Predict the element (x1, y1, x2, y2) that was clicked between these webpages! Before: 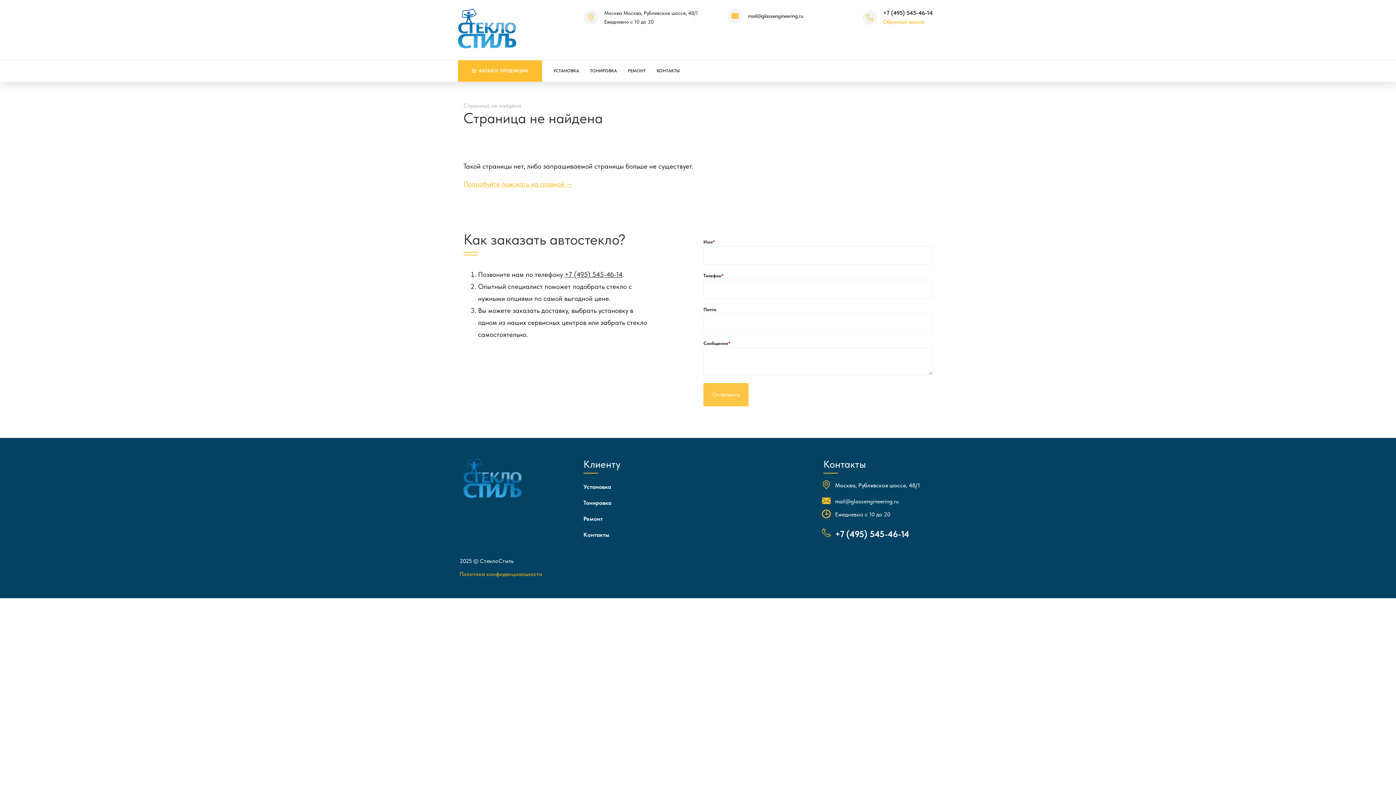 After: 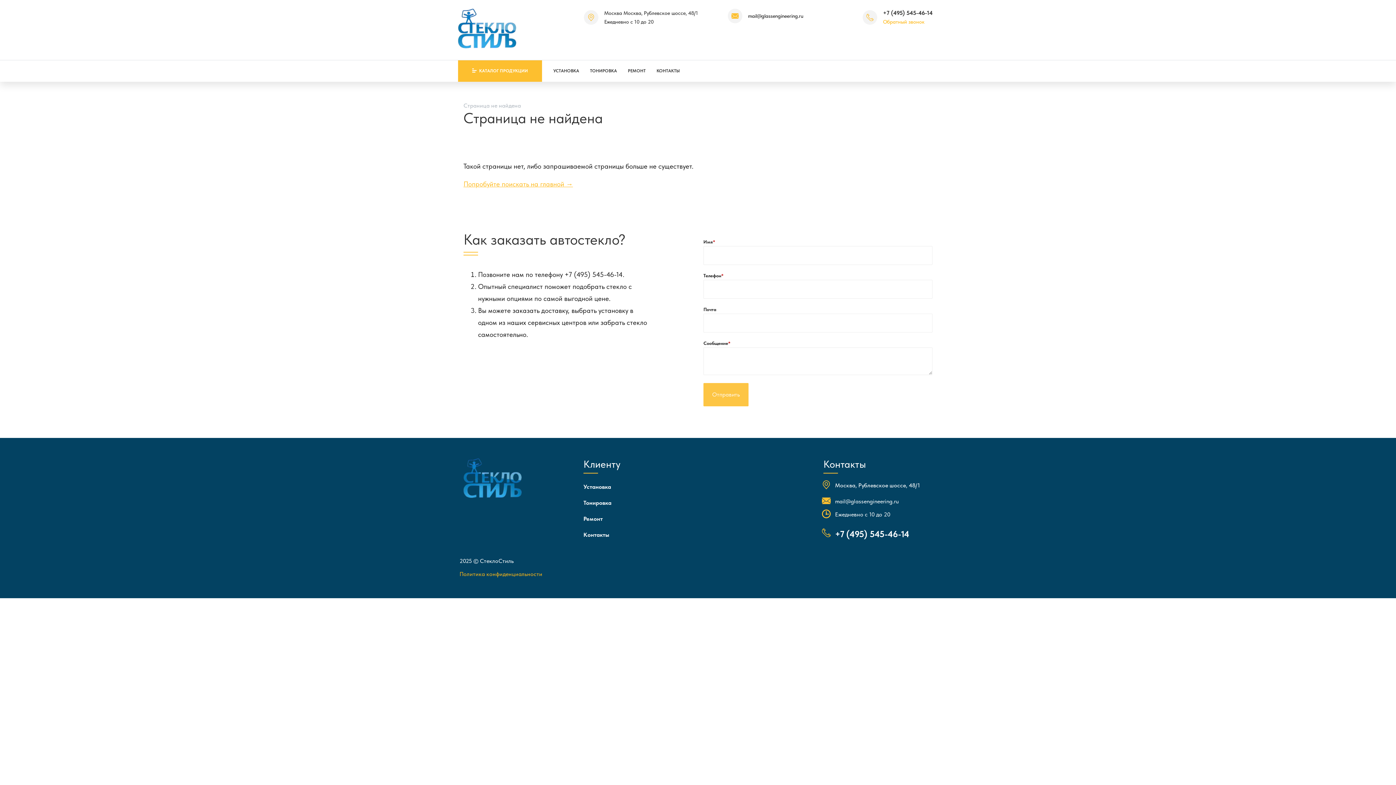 Action: label: +7 (495) 545-46-14 bbox: (564, 270, 622, 278)